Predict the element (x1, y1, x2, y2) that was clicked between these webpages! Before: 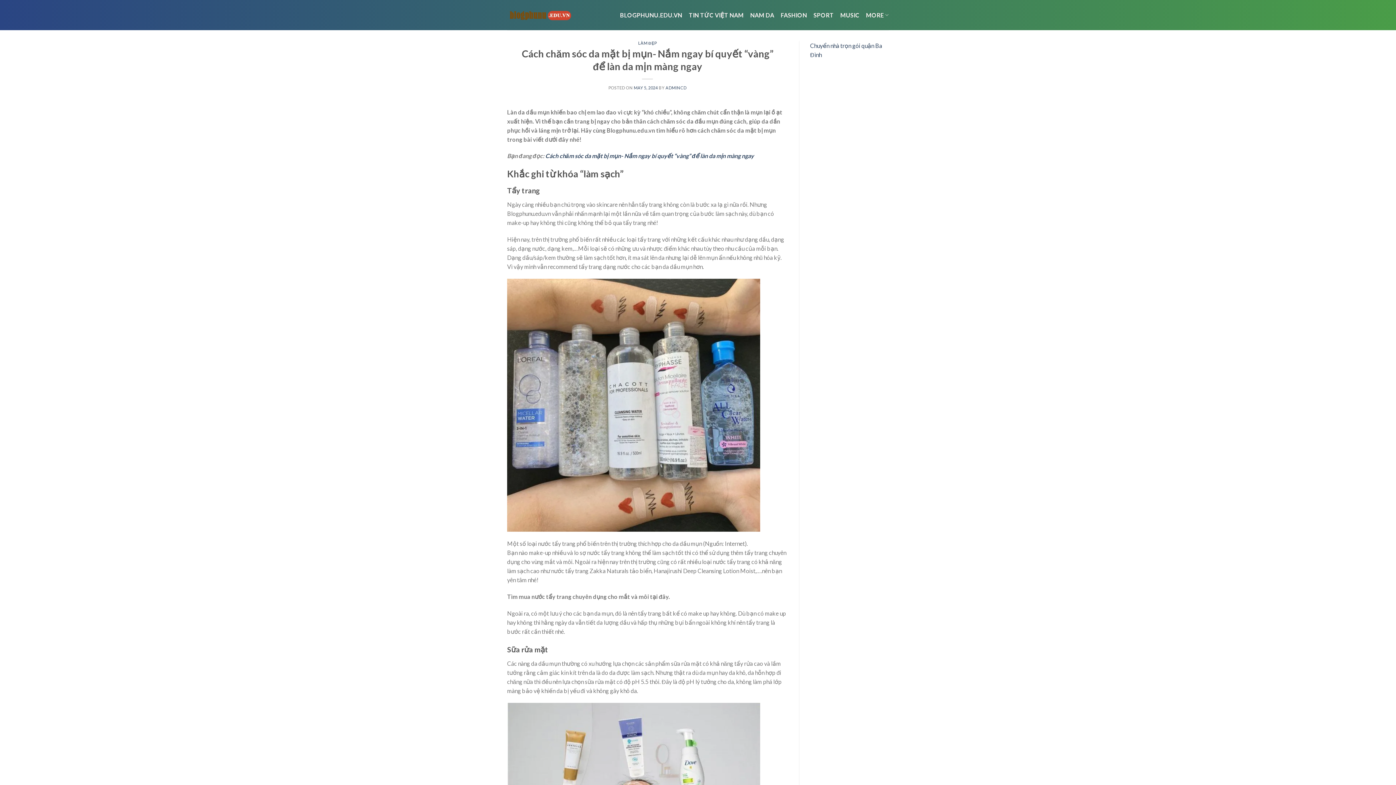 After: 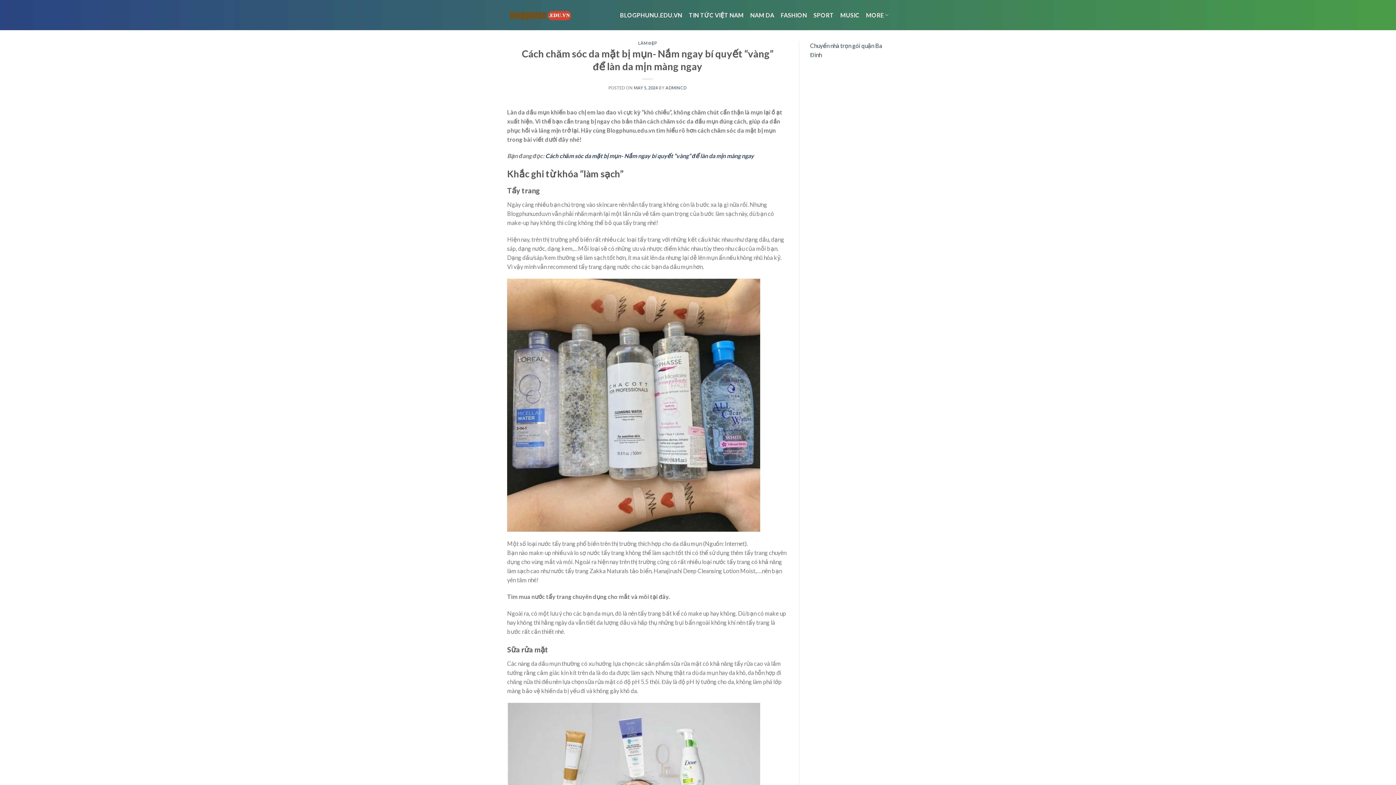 Action: bbox: (633, 85, 658, 90) label: MAY 5, 2024